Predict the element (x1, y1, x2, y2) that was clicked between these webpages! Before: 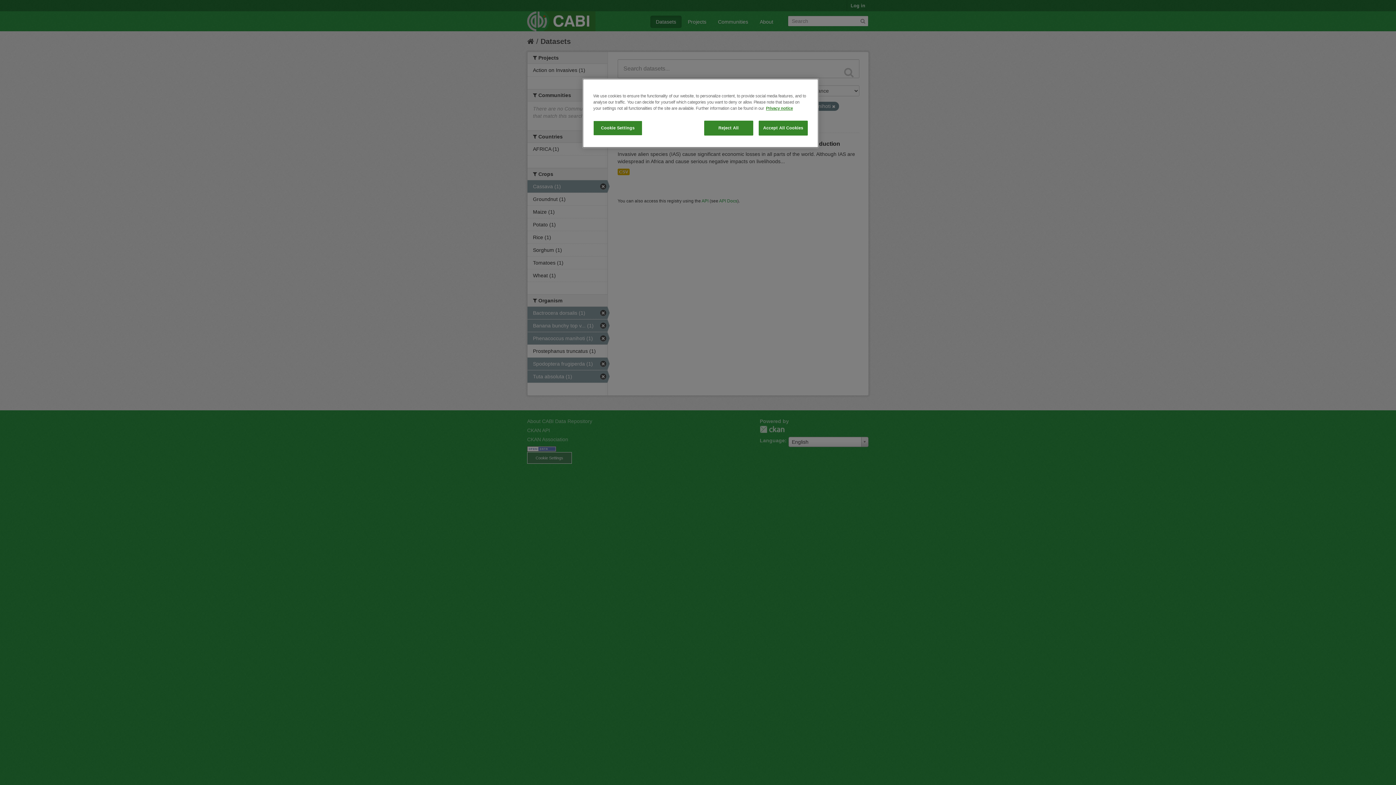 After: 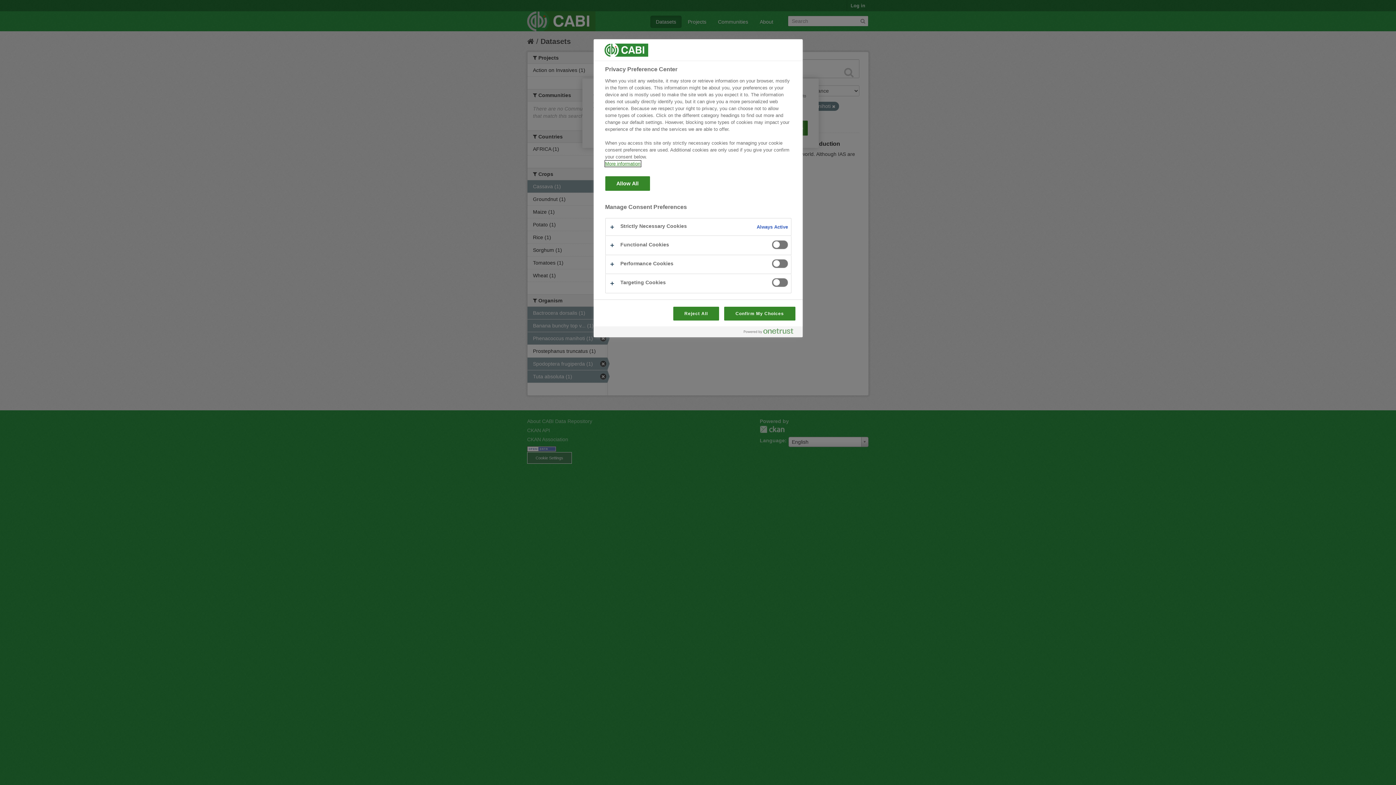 Action: label: Cookie Settings bbox: (593, 120, 642, 135)